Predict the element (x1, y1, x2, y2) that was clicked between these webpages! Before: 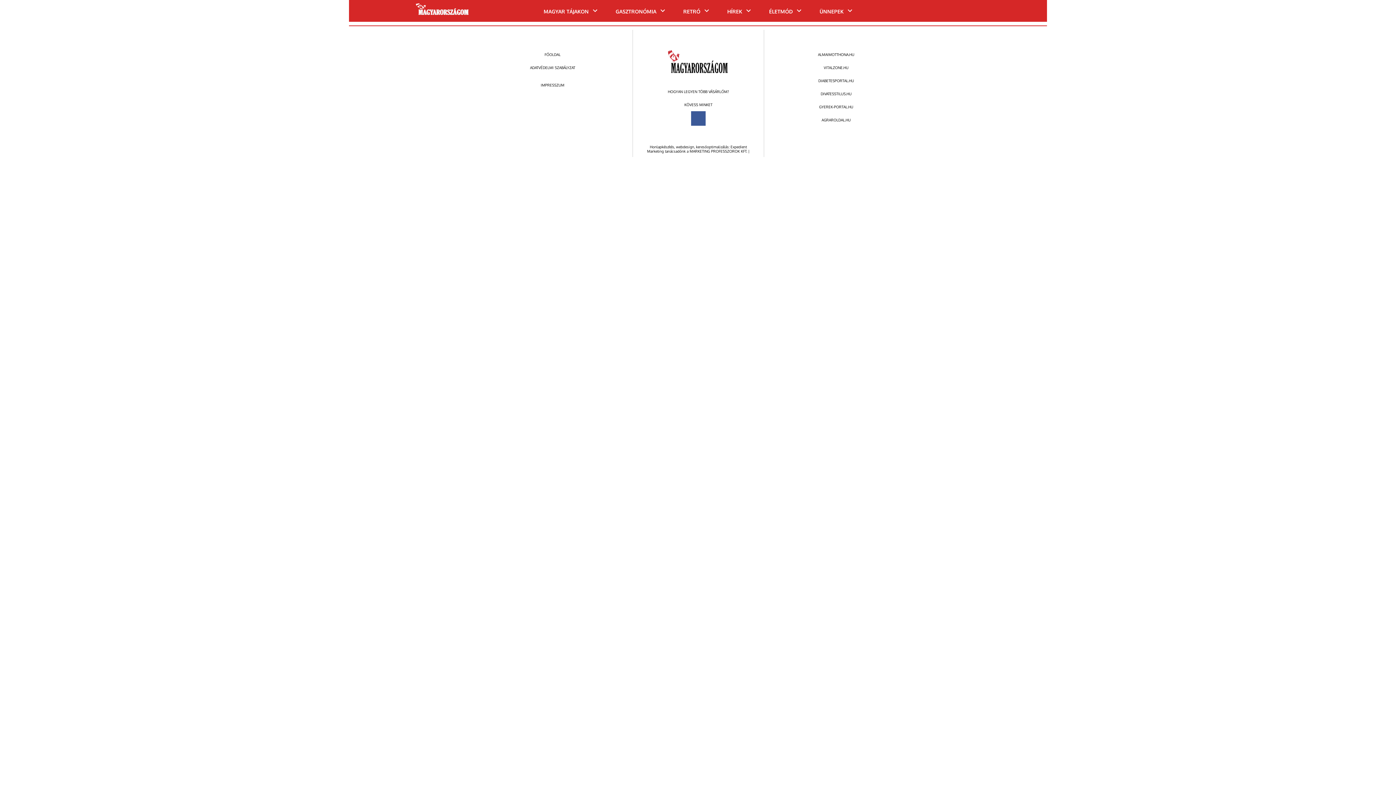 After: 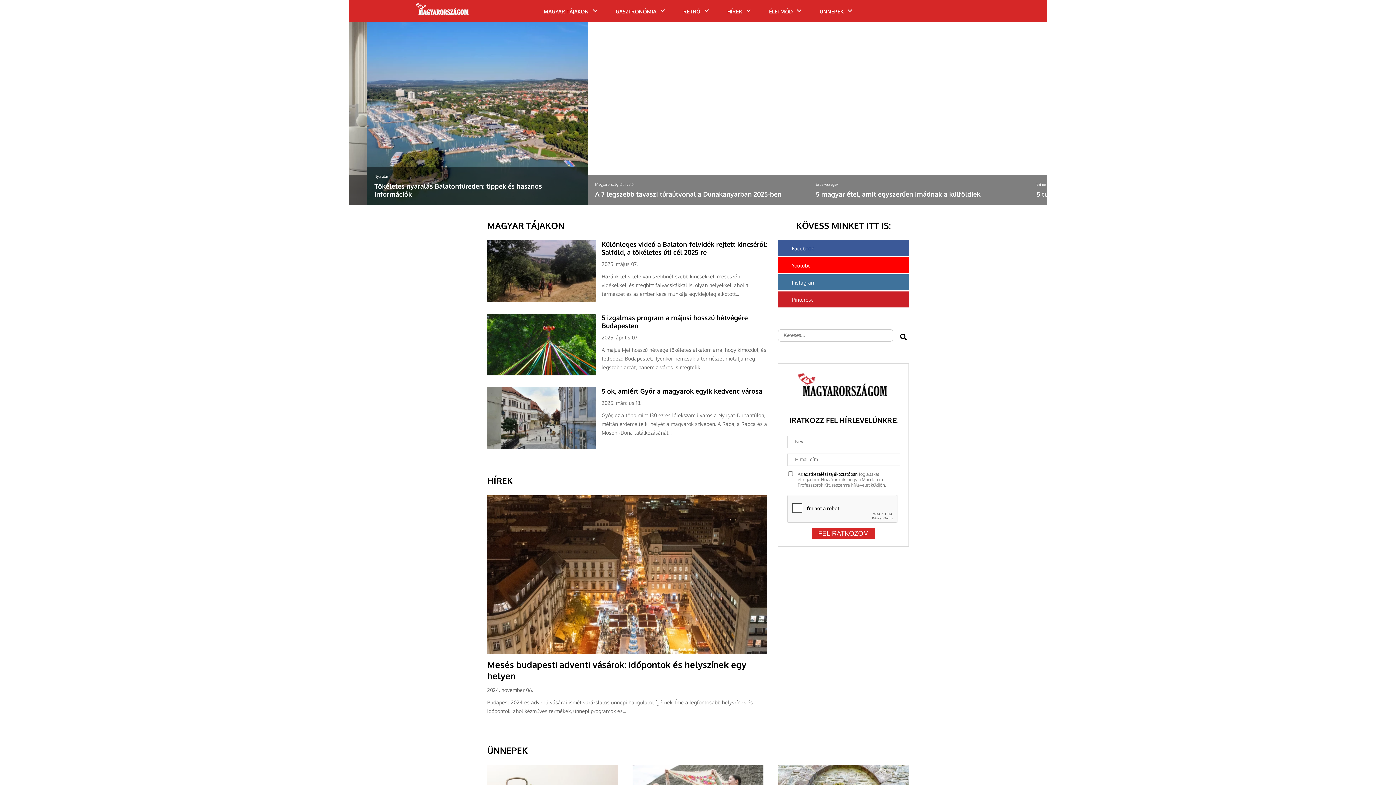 Action: bbox: (414, 2, 470, 21)